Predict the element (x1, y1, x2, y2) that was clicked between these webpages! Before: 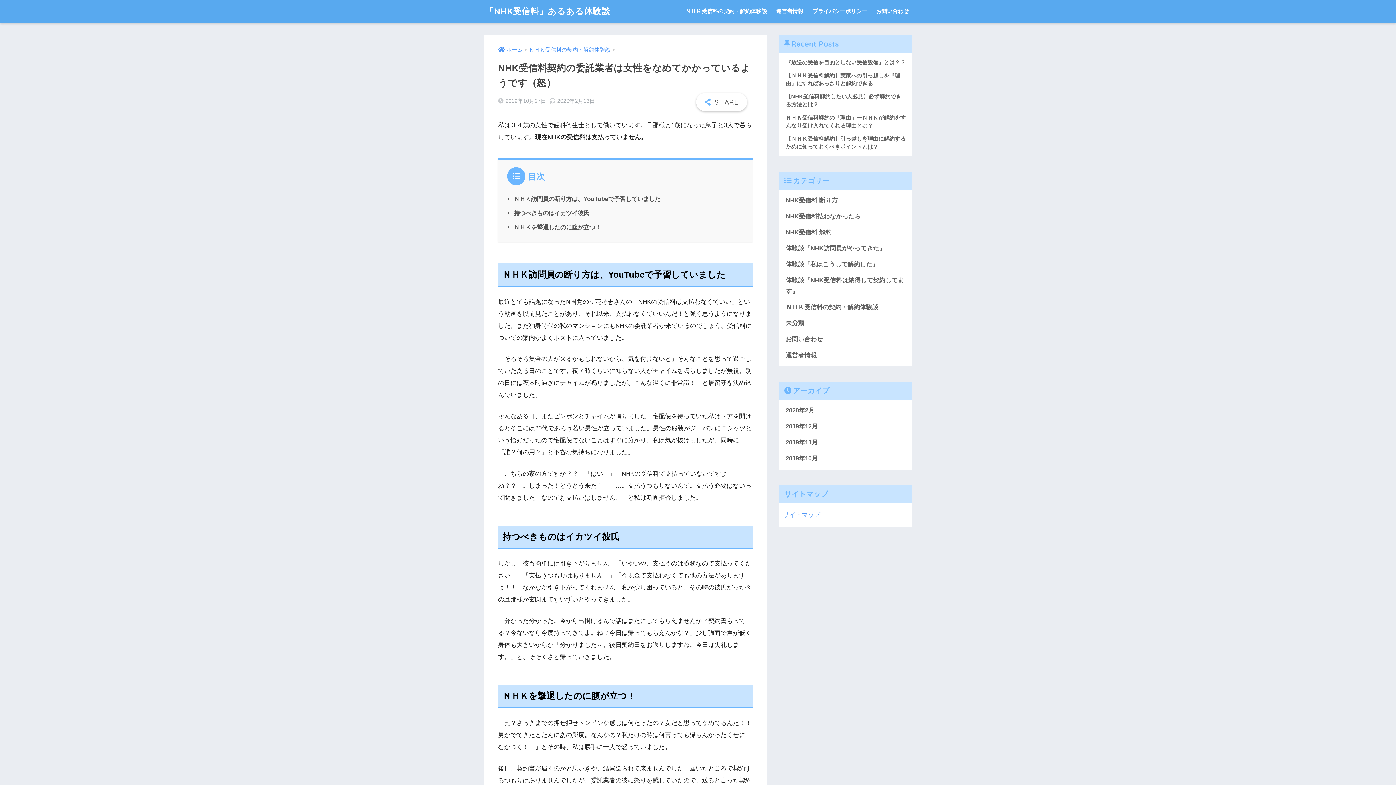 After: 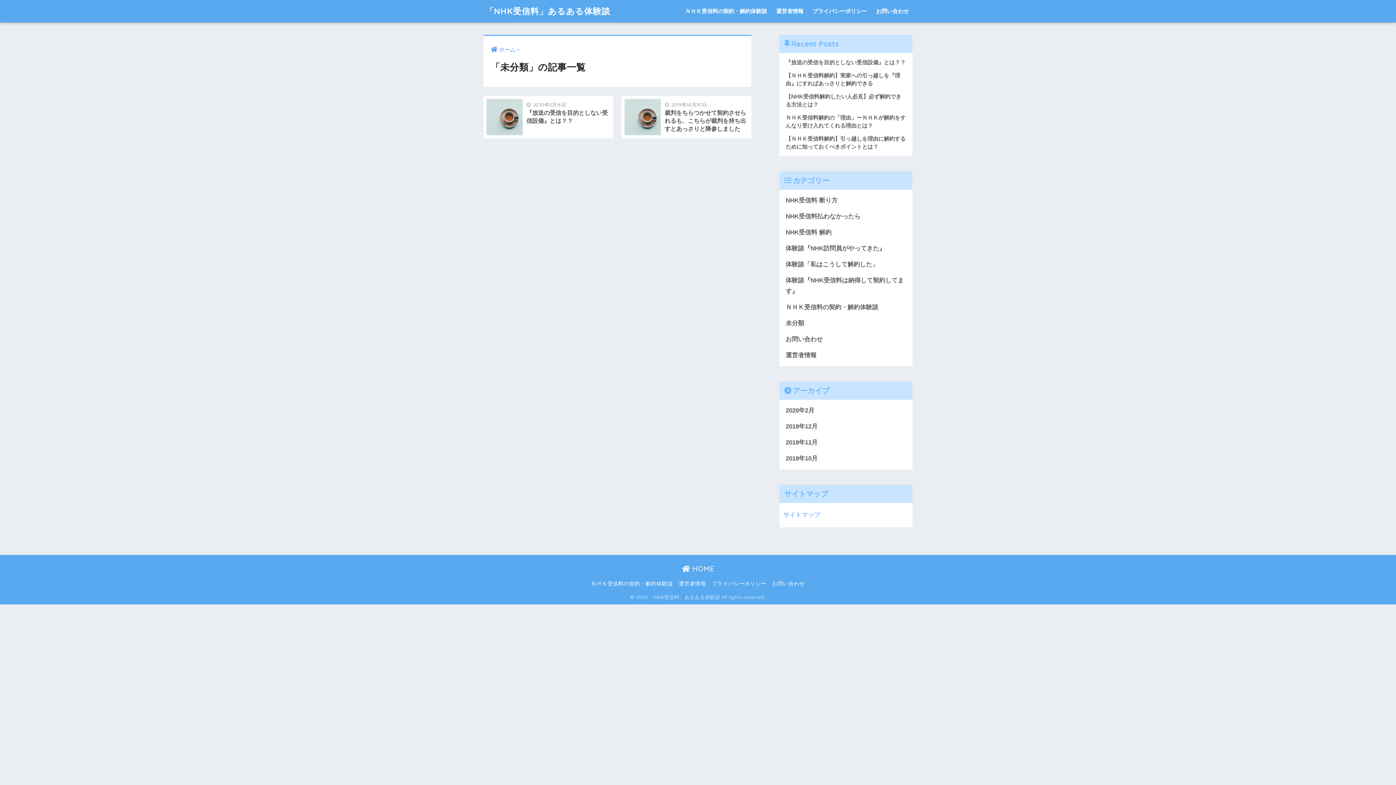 Action: bbox: (783, 315, 909, 331) label: 未分類